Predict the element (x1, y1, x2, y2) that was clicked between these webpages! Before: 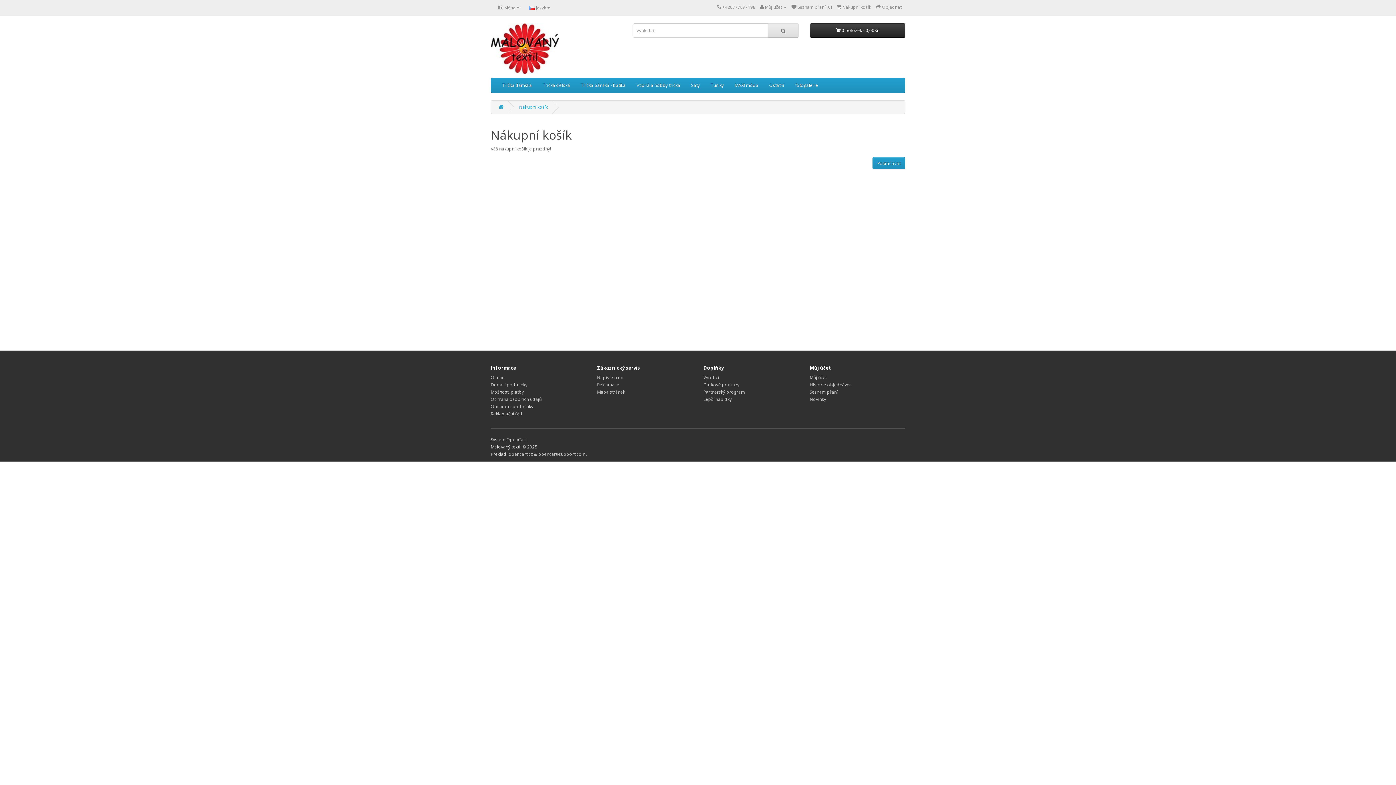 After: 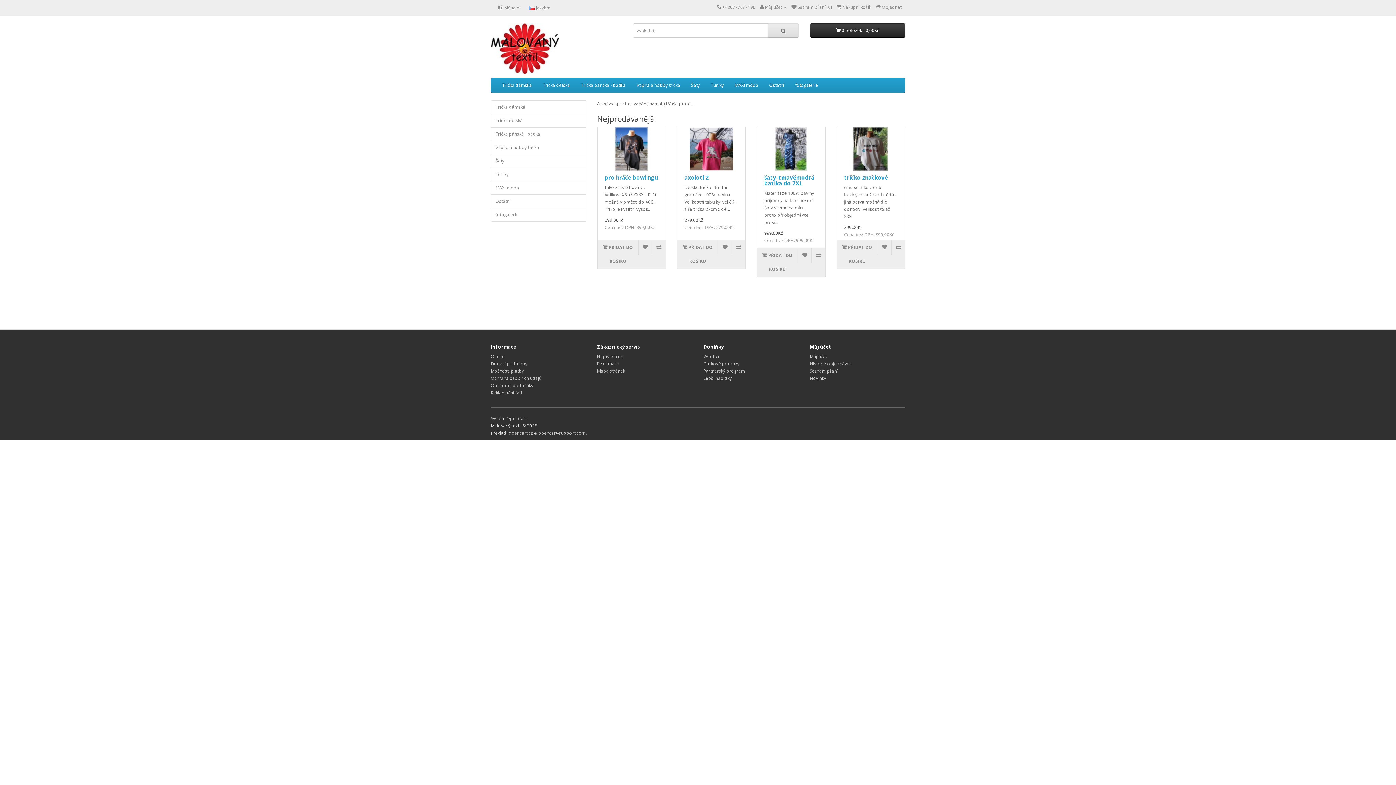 Action: bbox: (872, 157, 905, 169) label: Pokračovat